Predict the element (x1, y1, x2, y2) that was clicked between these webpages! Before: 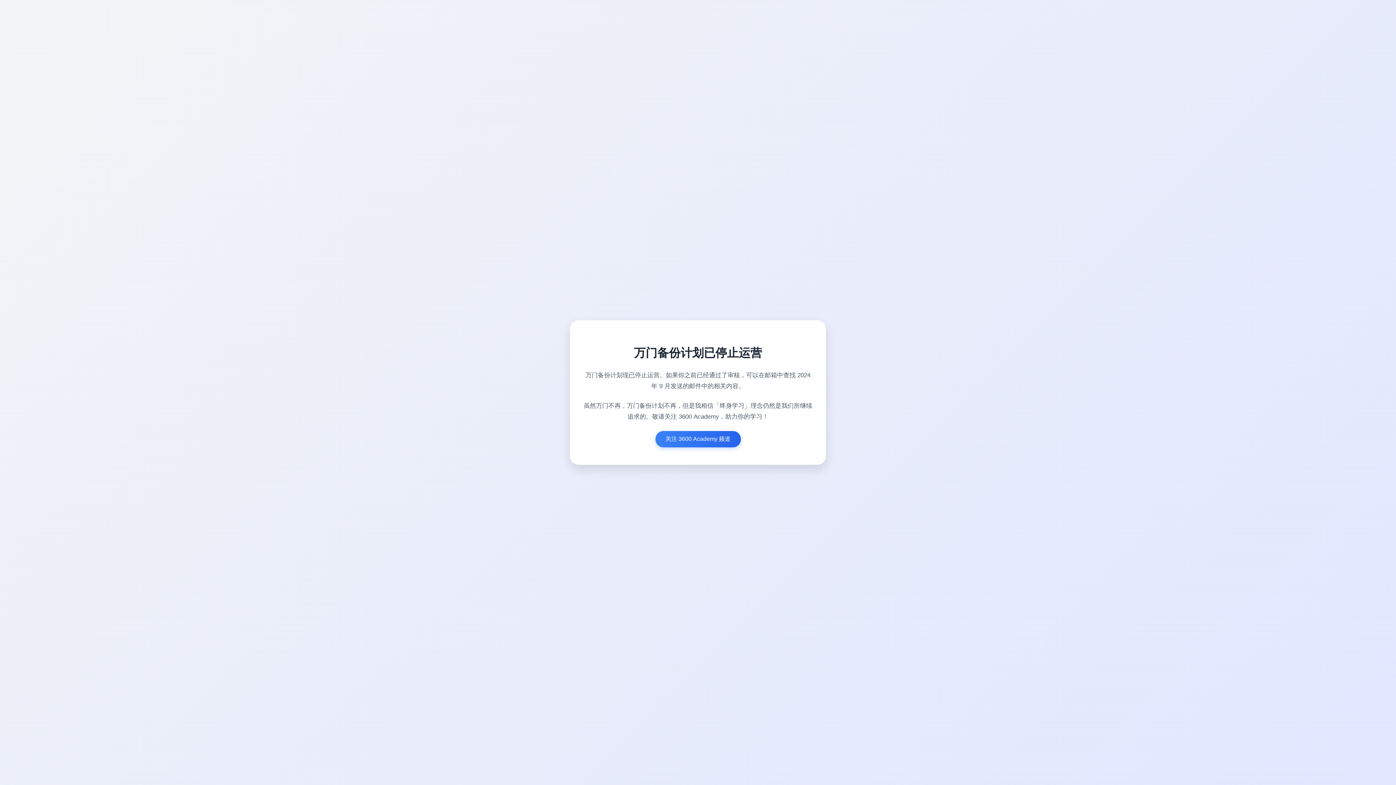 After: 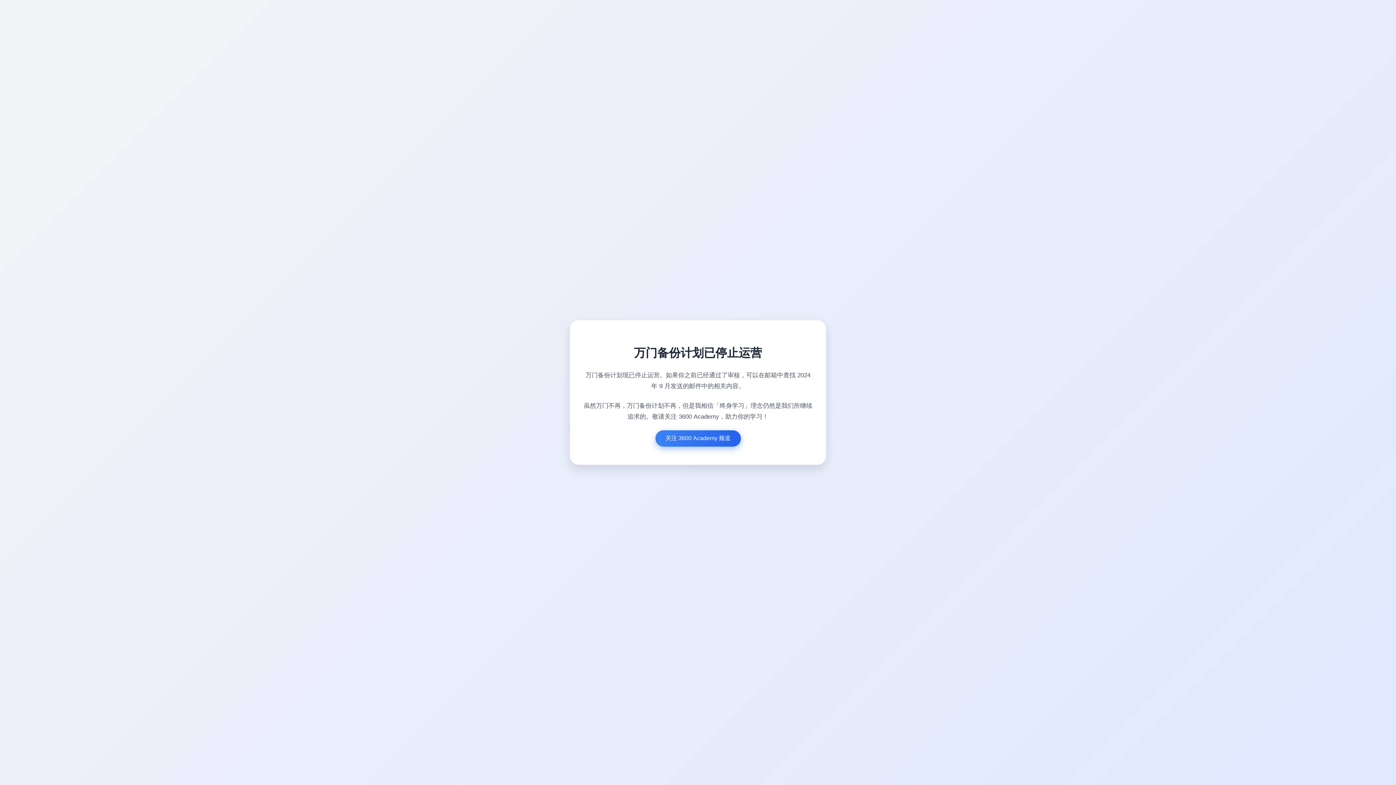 Action: bbox: (655, 431, 740, 447) label: 关注 3600 Academy 频道